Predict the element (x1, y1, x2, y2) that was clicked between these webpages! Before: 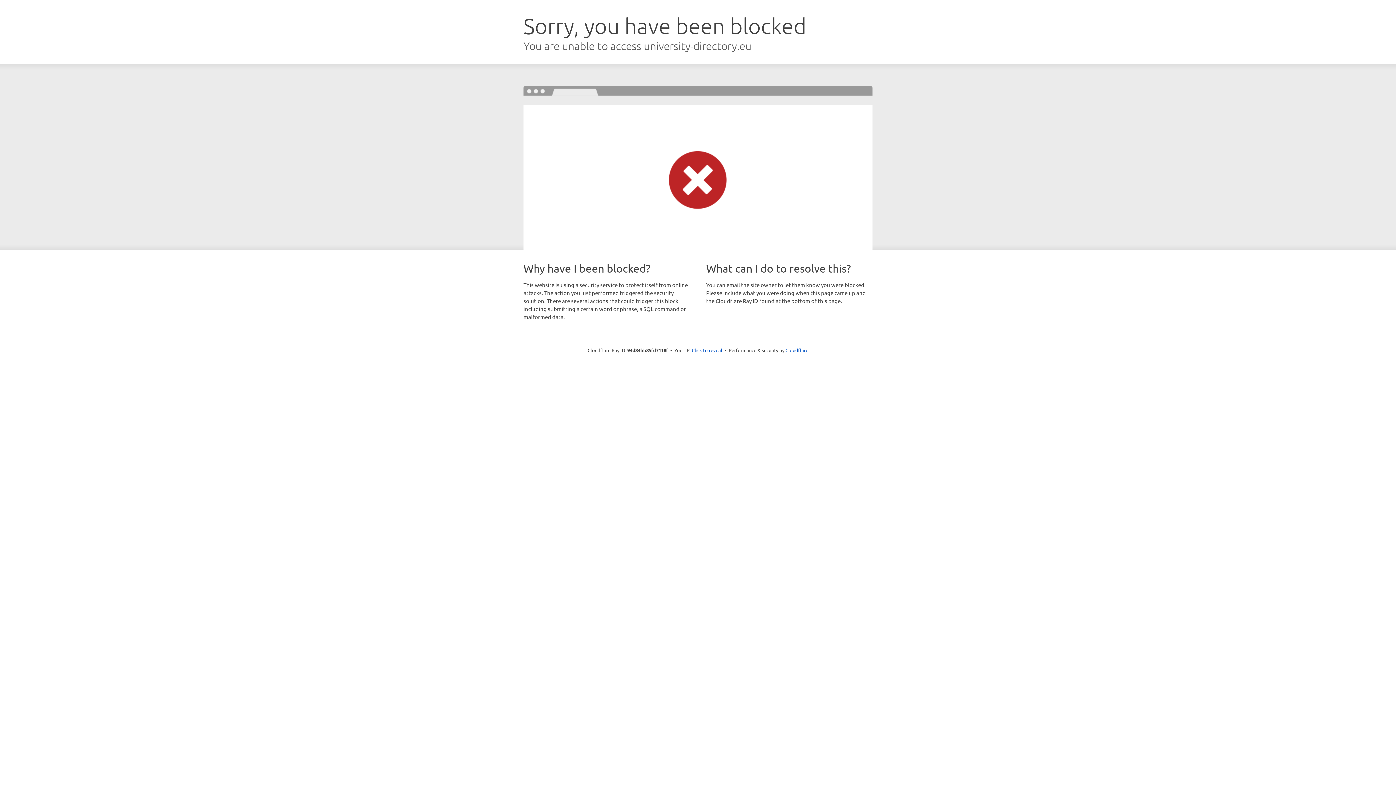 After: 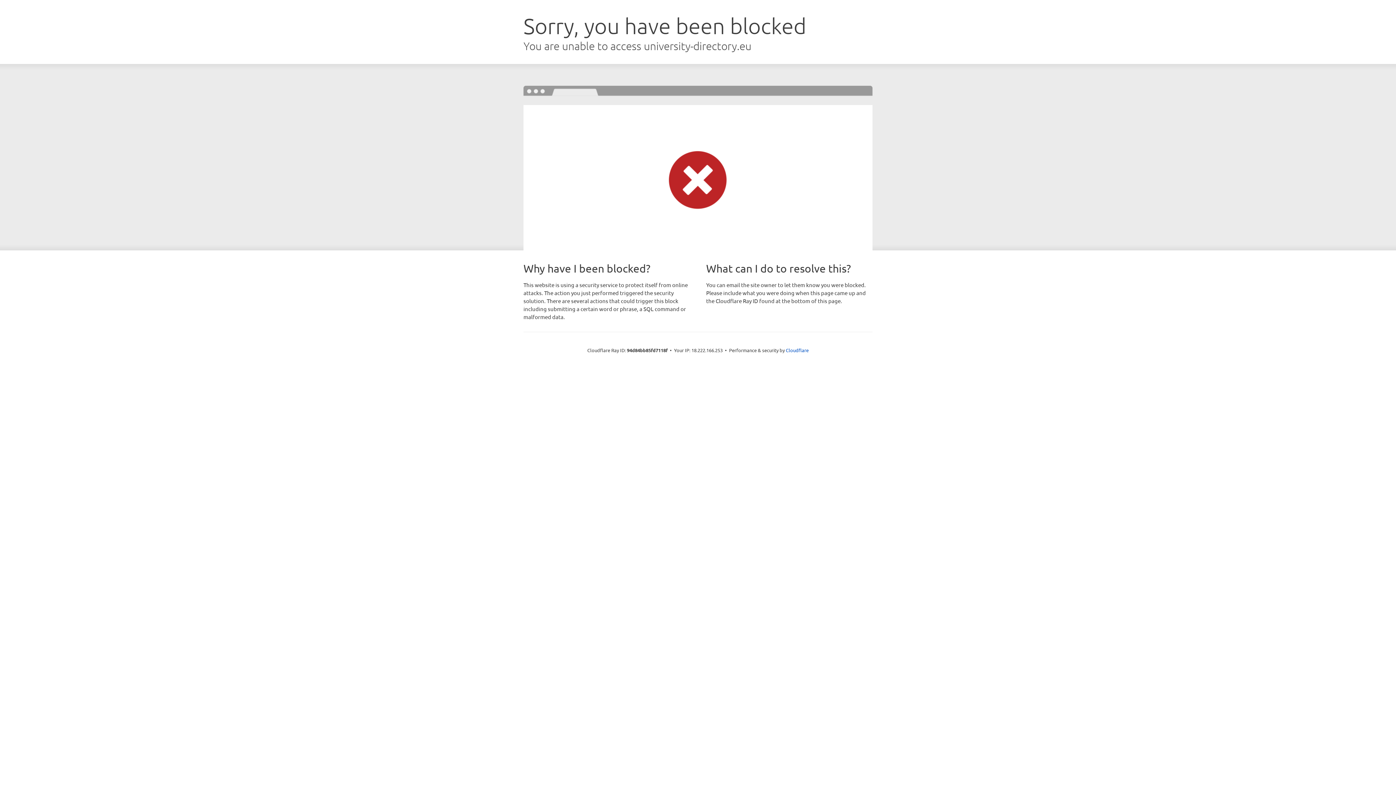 Action: bbox: (692, 346, 722, 353) label: Click to reveal